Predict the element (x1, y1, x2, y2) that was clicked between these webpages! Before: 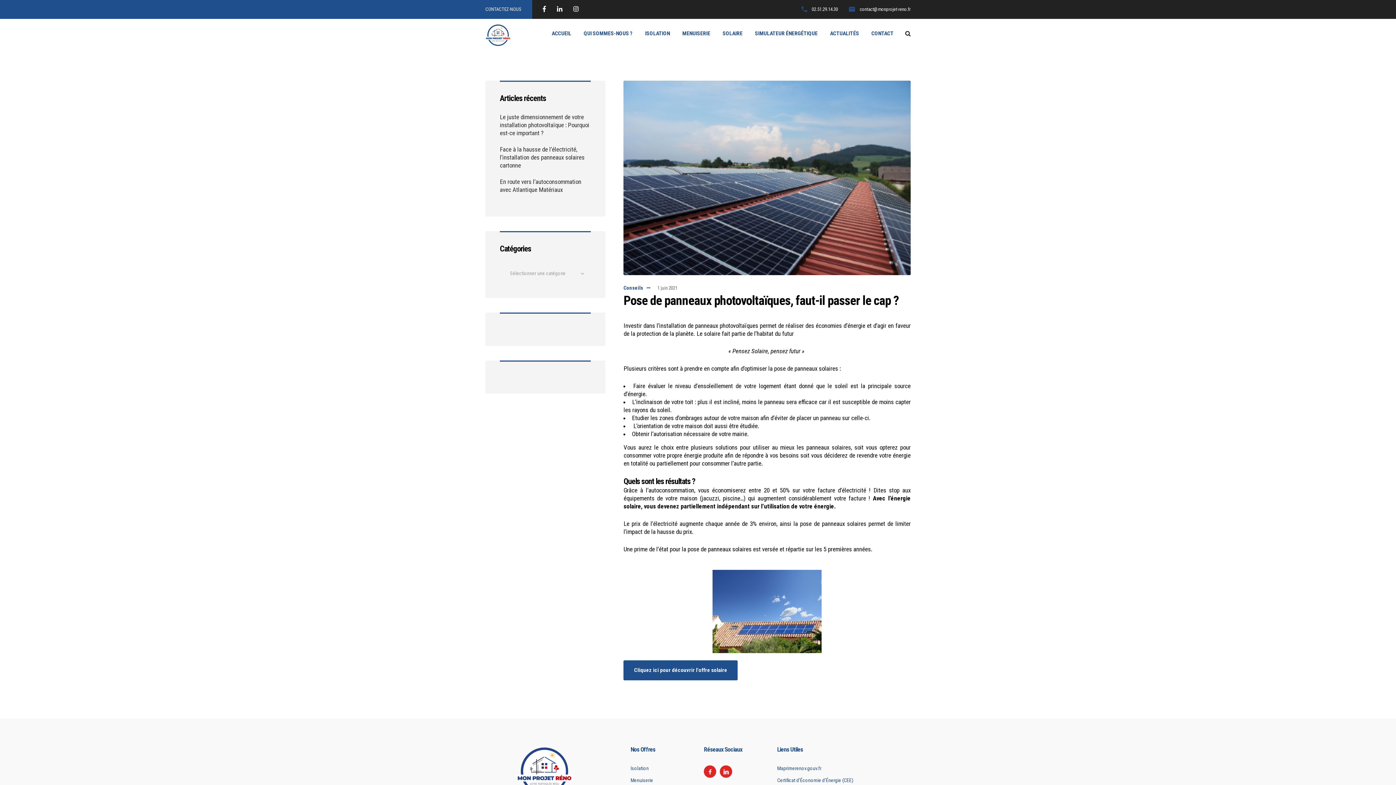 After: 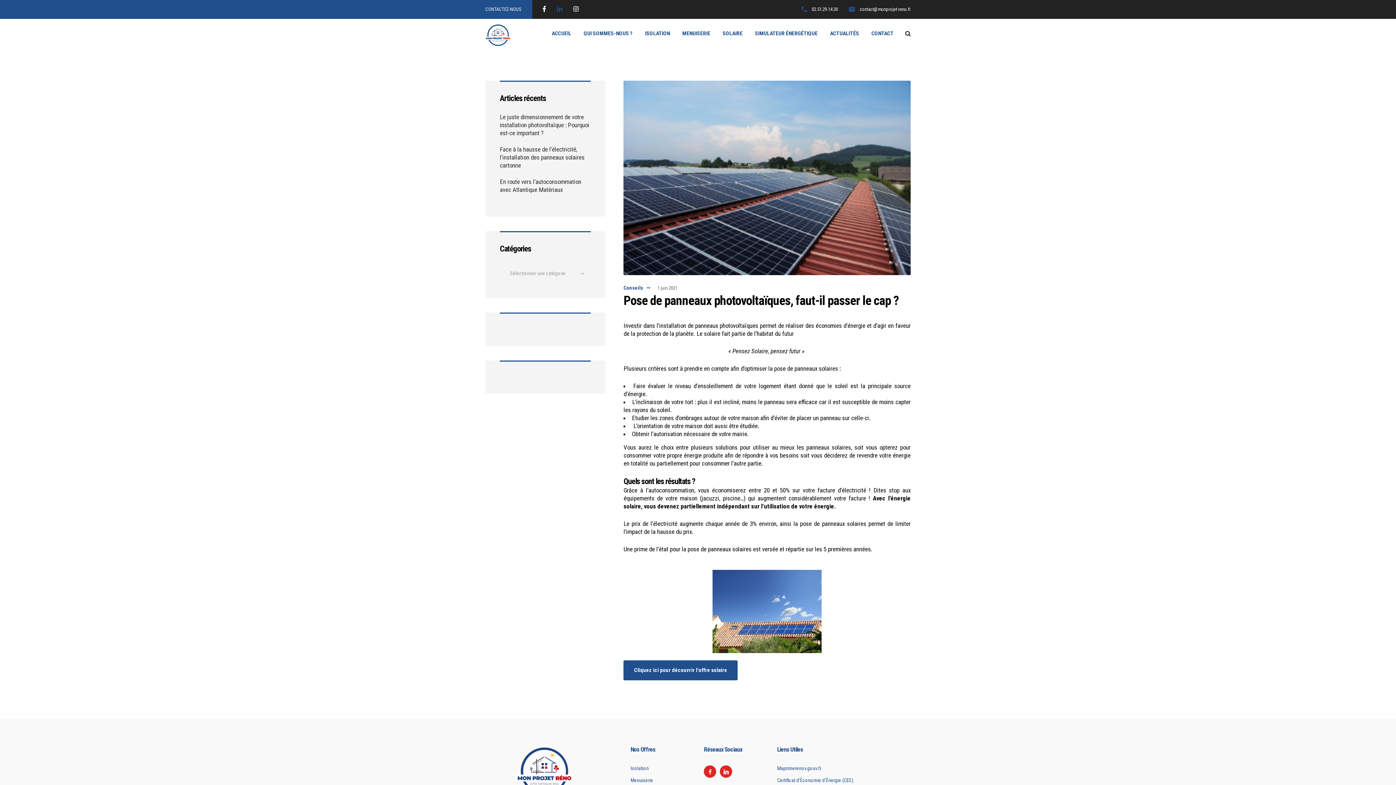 Action: bbox: (551, 5, 568, 12)